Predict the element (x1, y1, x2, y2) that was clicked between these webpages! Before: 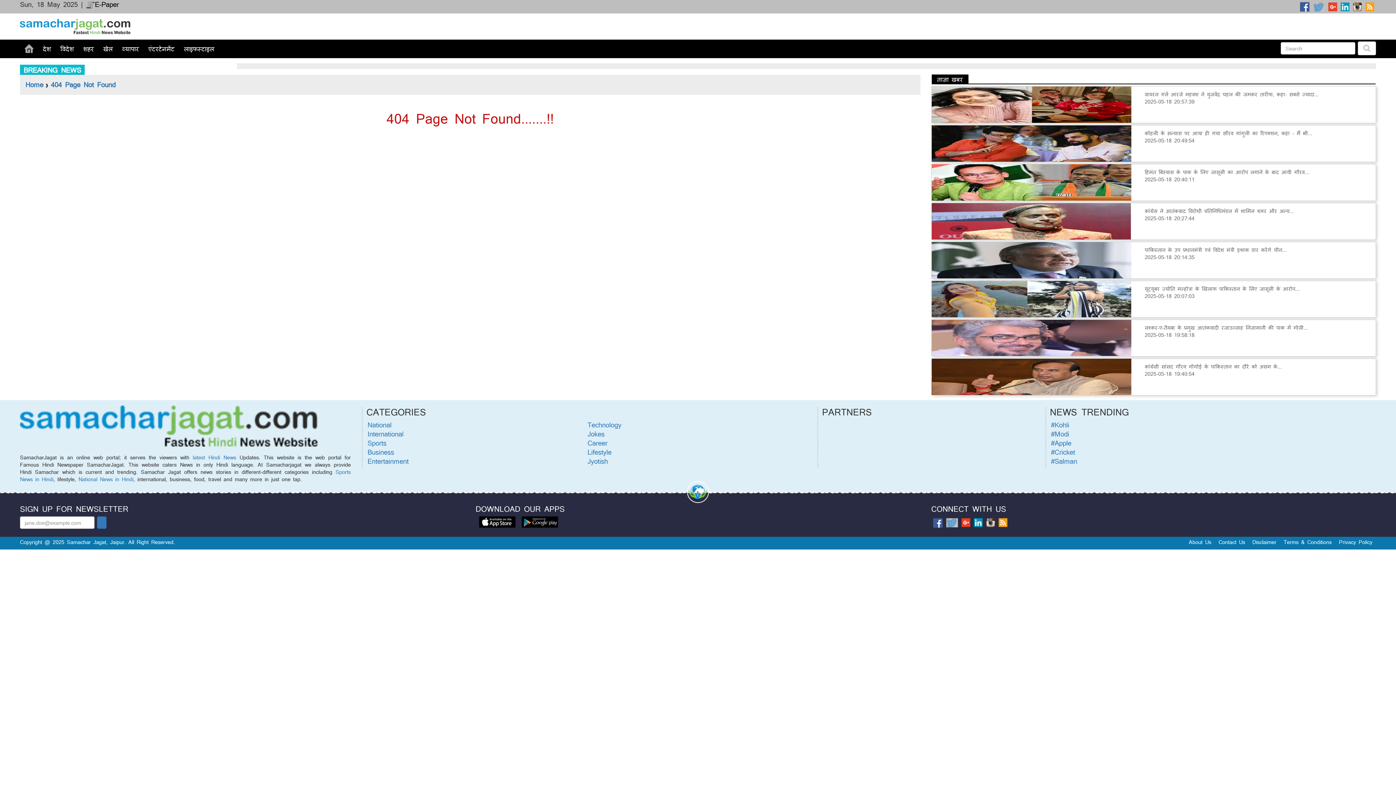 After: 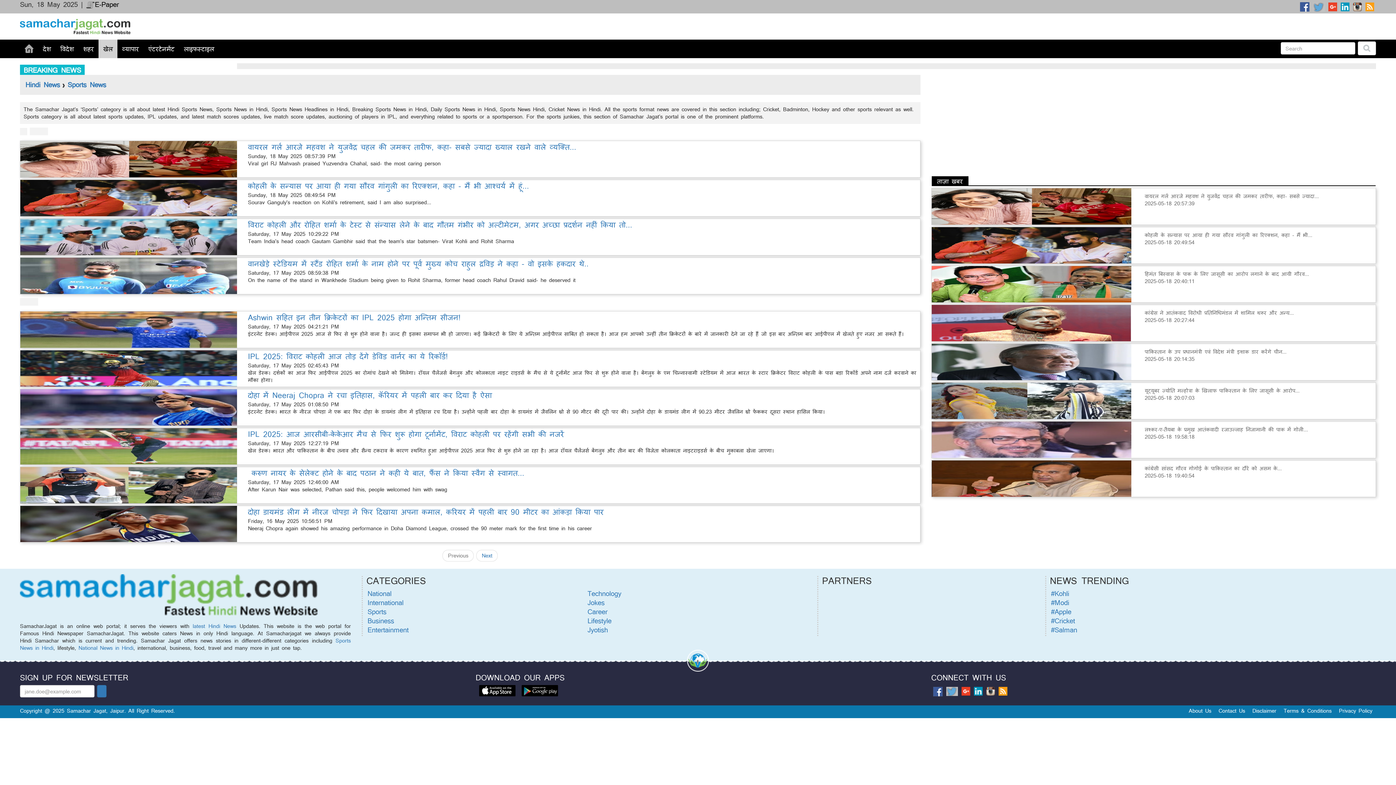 Action: bbox: (367, 437, 386, 448) label: Sports